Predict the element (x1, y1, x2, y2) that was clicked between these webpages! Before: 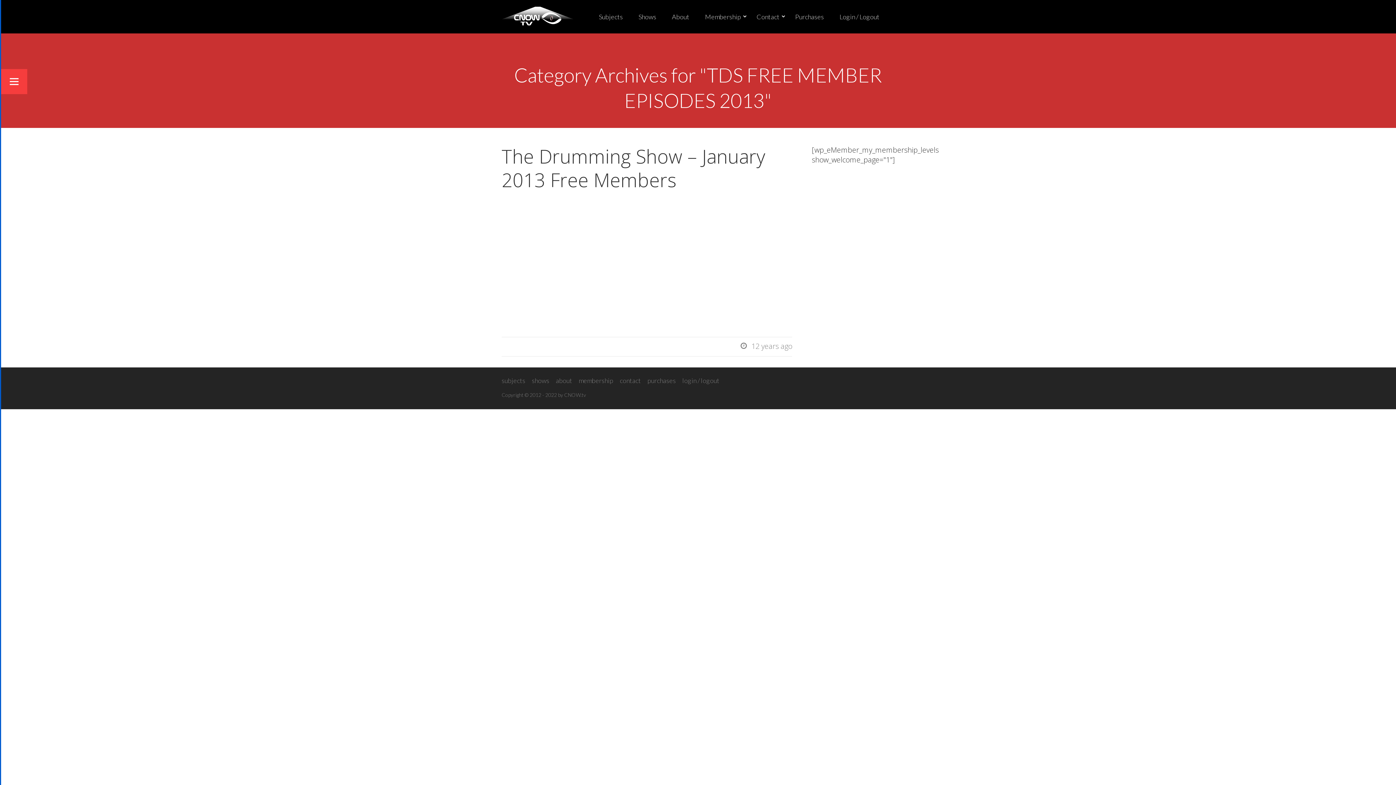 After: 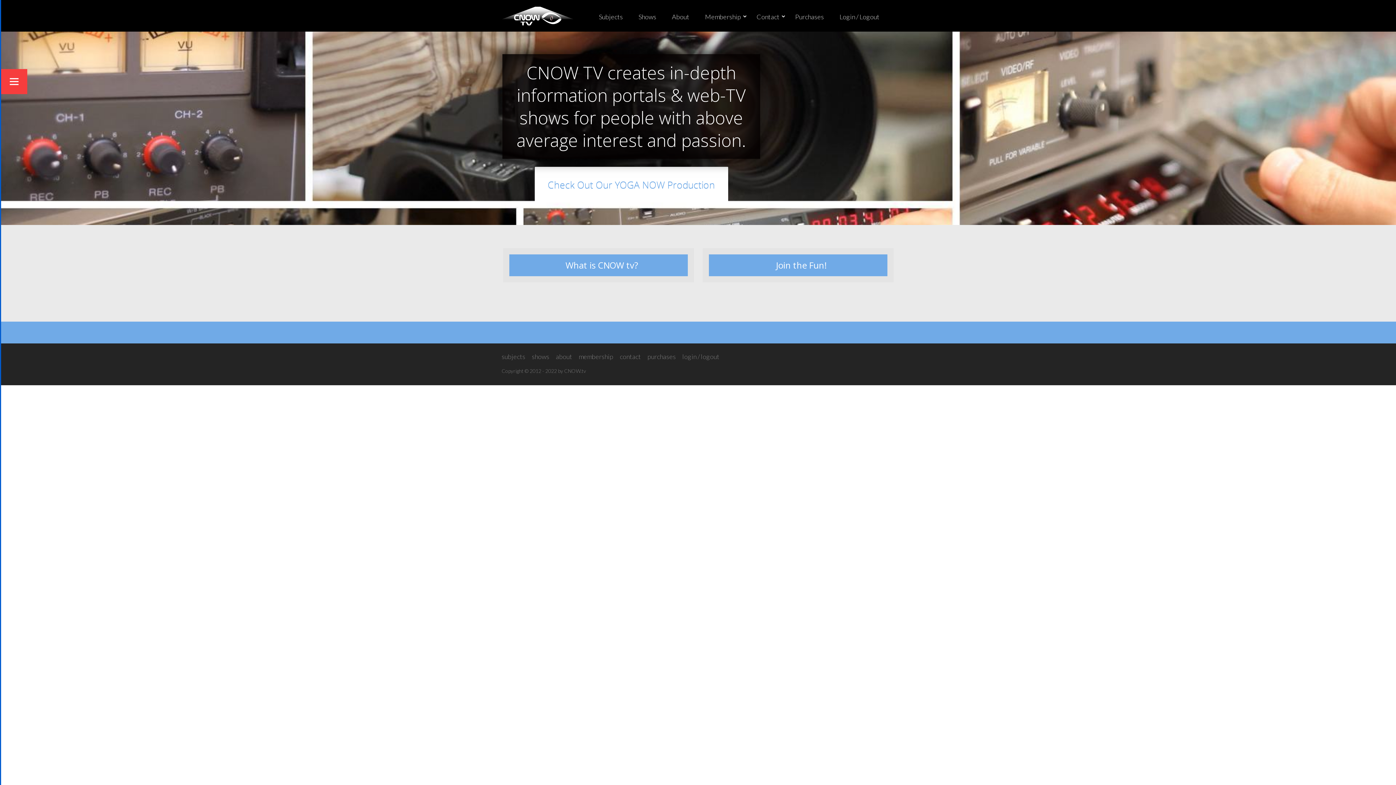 Action: bbox: (620, 376, 641, 384) label: contact